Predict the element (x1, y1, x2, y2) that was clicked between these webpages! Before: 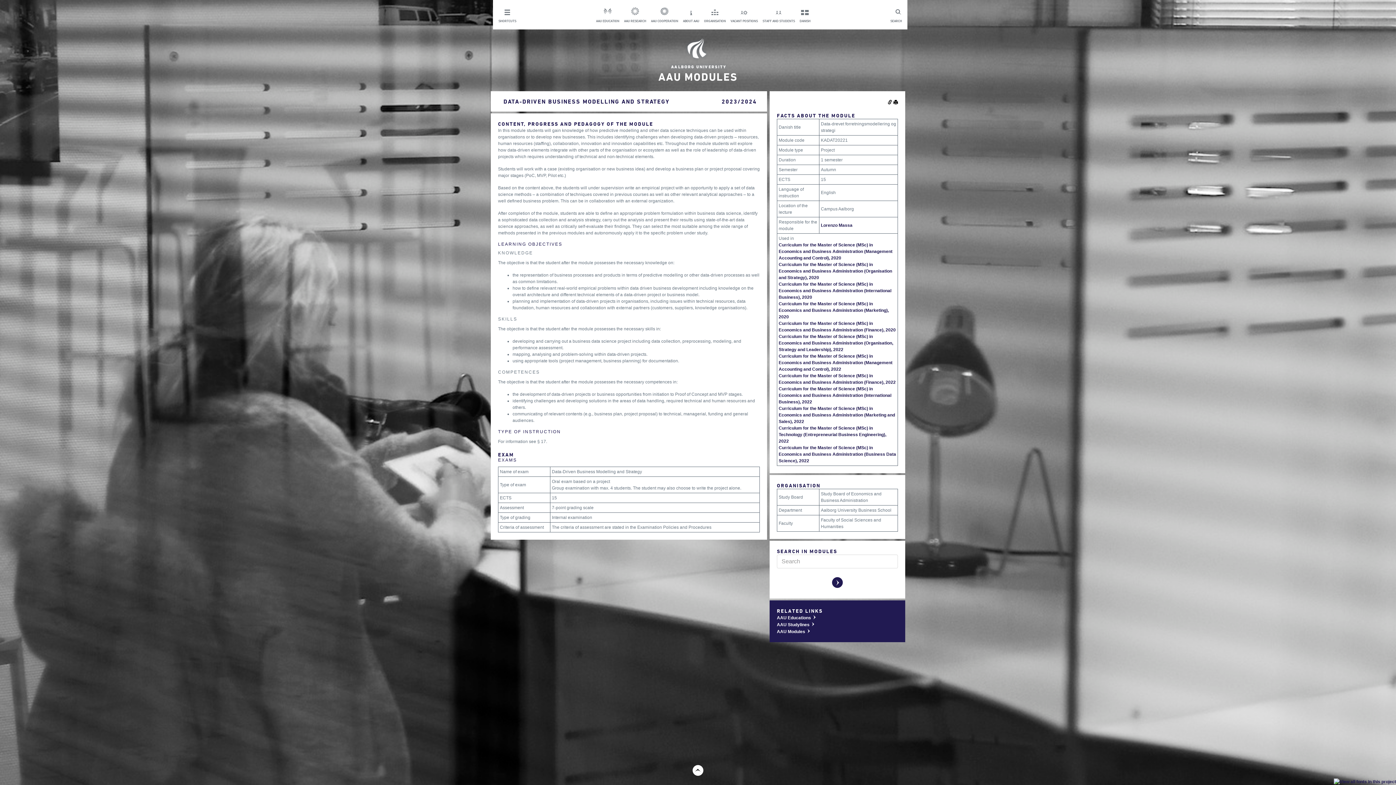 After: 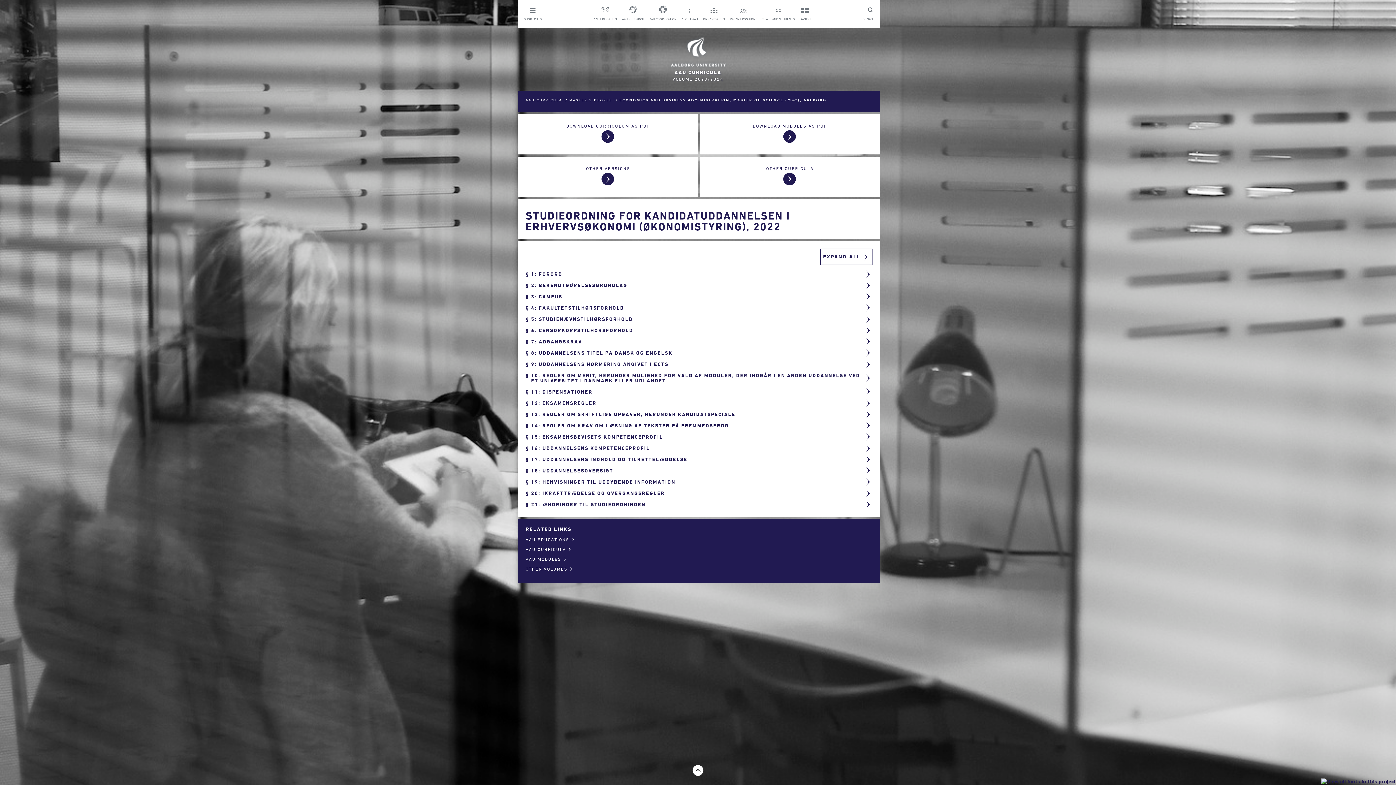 Action: label: Curriculum for the Master of Science (MSc) in Economics and Business Administration (Management Accounting and Control), 2022 bbox: (778, 353, 892, 372)